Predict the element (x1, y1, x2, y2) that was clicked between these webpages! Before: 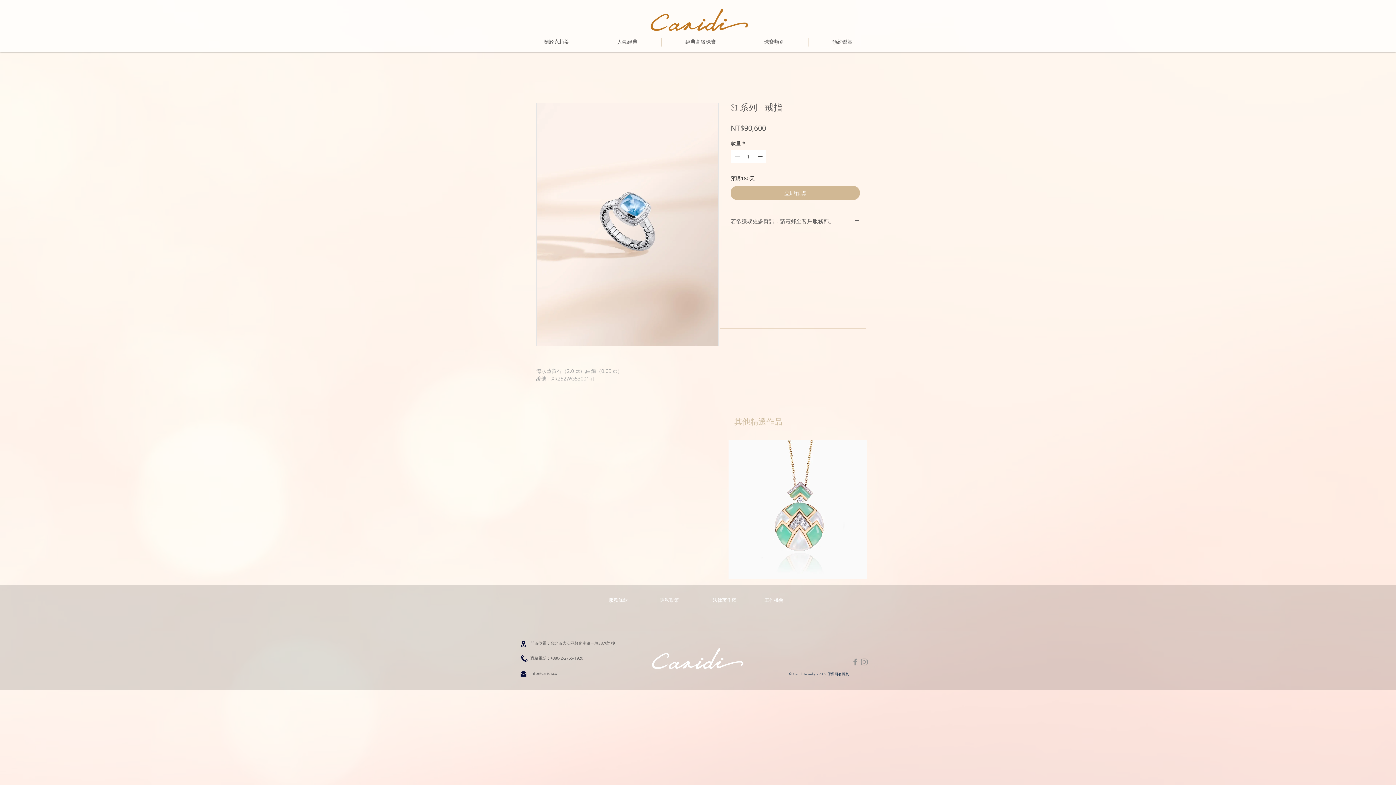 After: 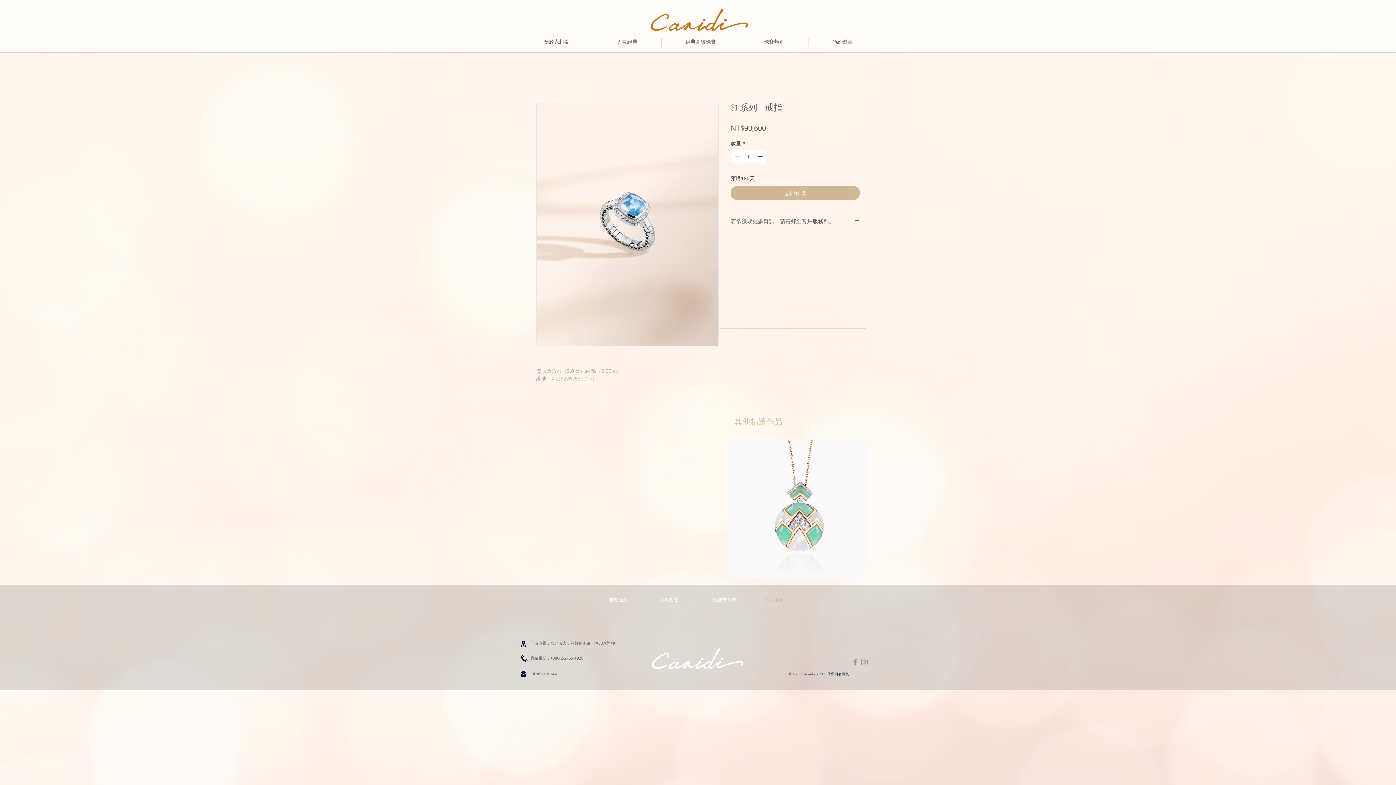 Action: label: 工作機會 bbox: (748, 592, 800, 607)